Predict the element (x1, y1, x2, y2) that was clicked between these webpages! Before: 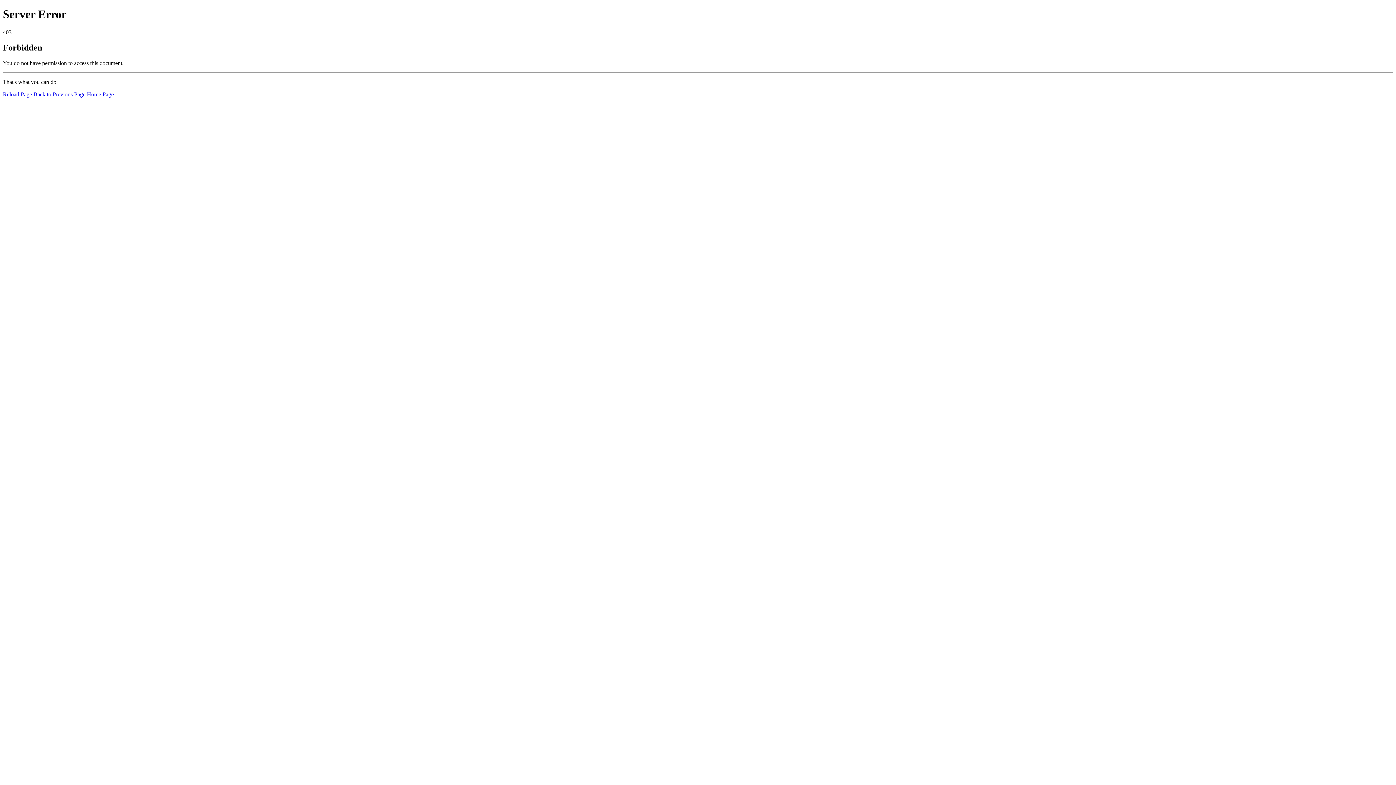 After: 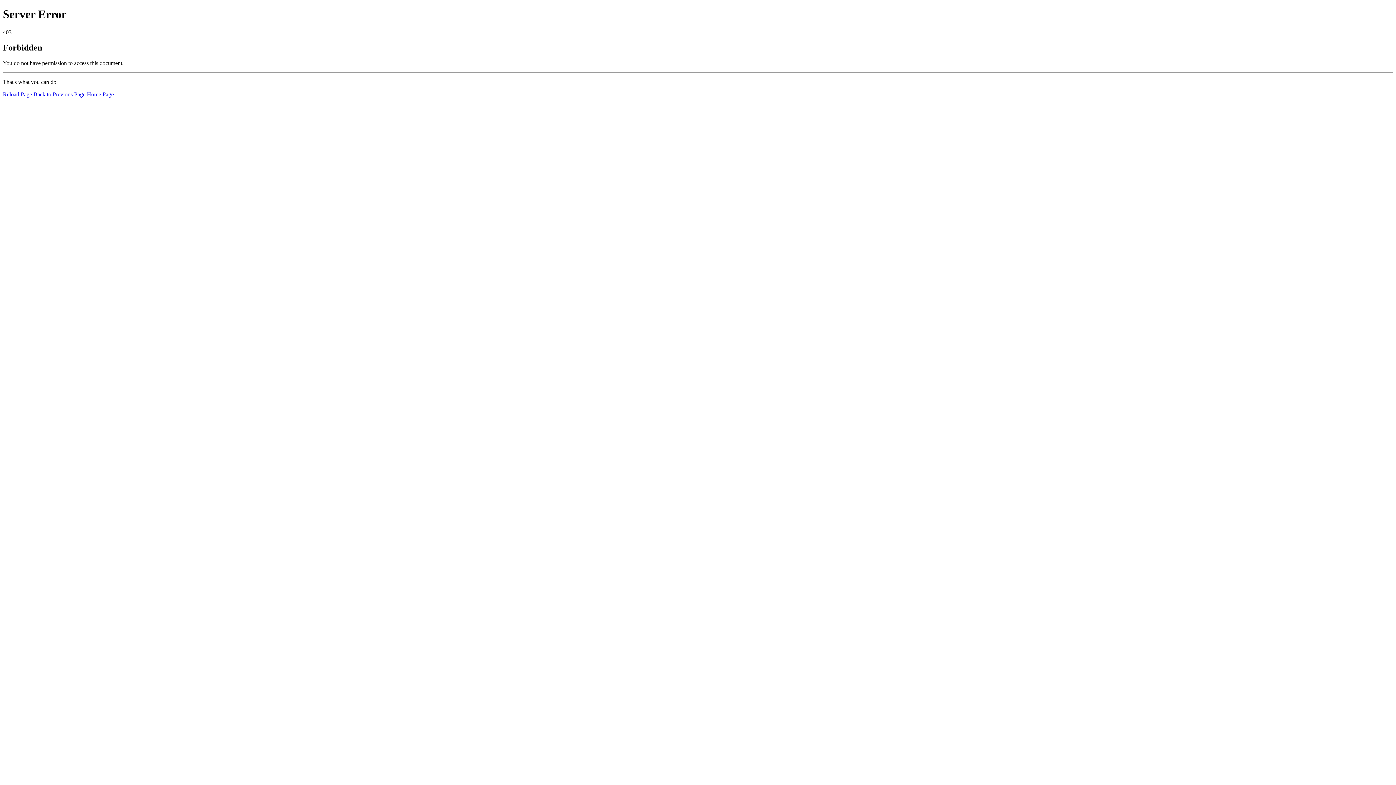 Action: label: Home Page bbox: (86, 91, 113, 97)